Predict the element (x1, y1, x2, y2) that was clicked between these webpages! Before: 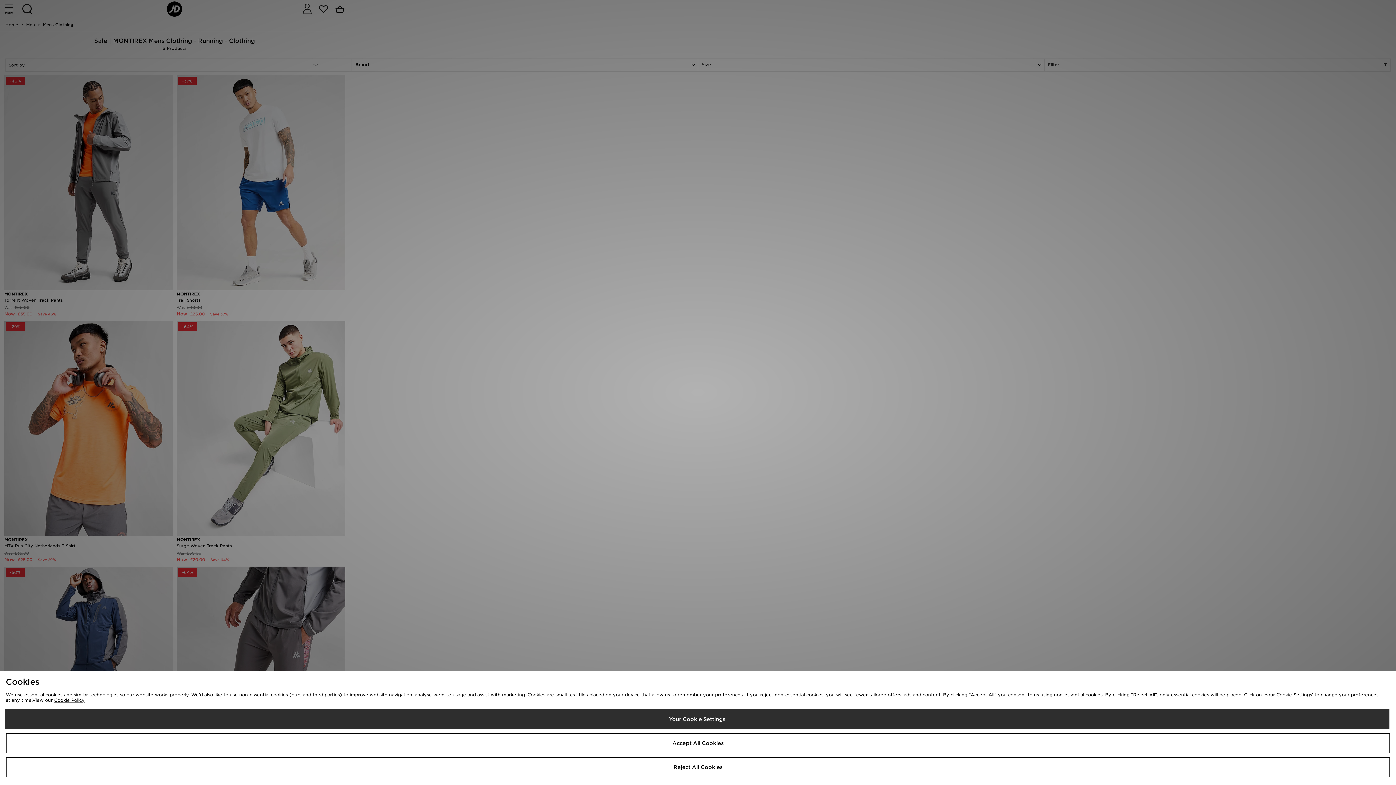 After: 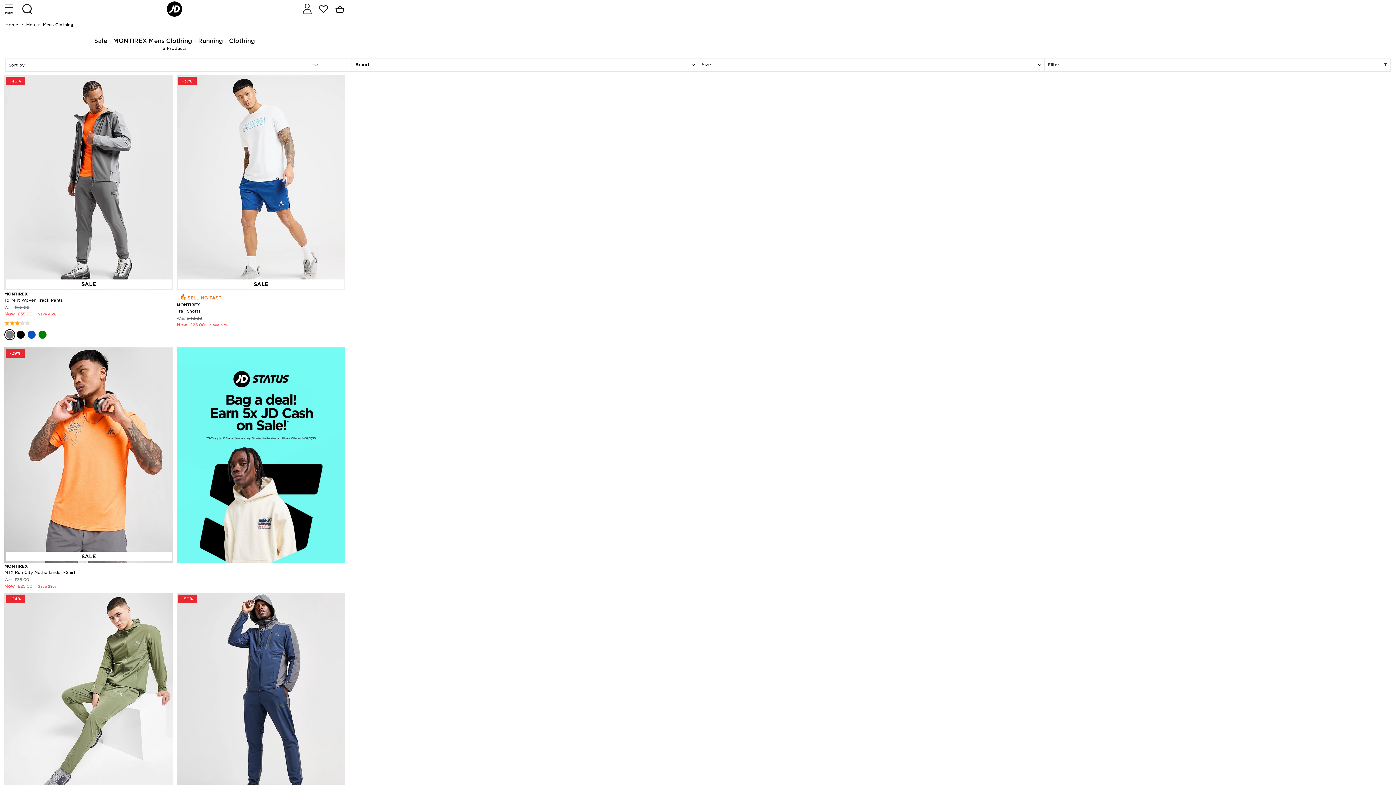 Action: bbox: (5, 733, 1390, 753) label: Accept All Cookies